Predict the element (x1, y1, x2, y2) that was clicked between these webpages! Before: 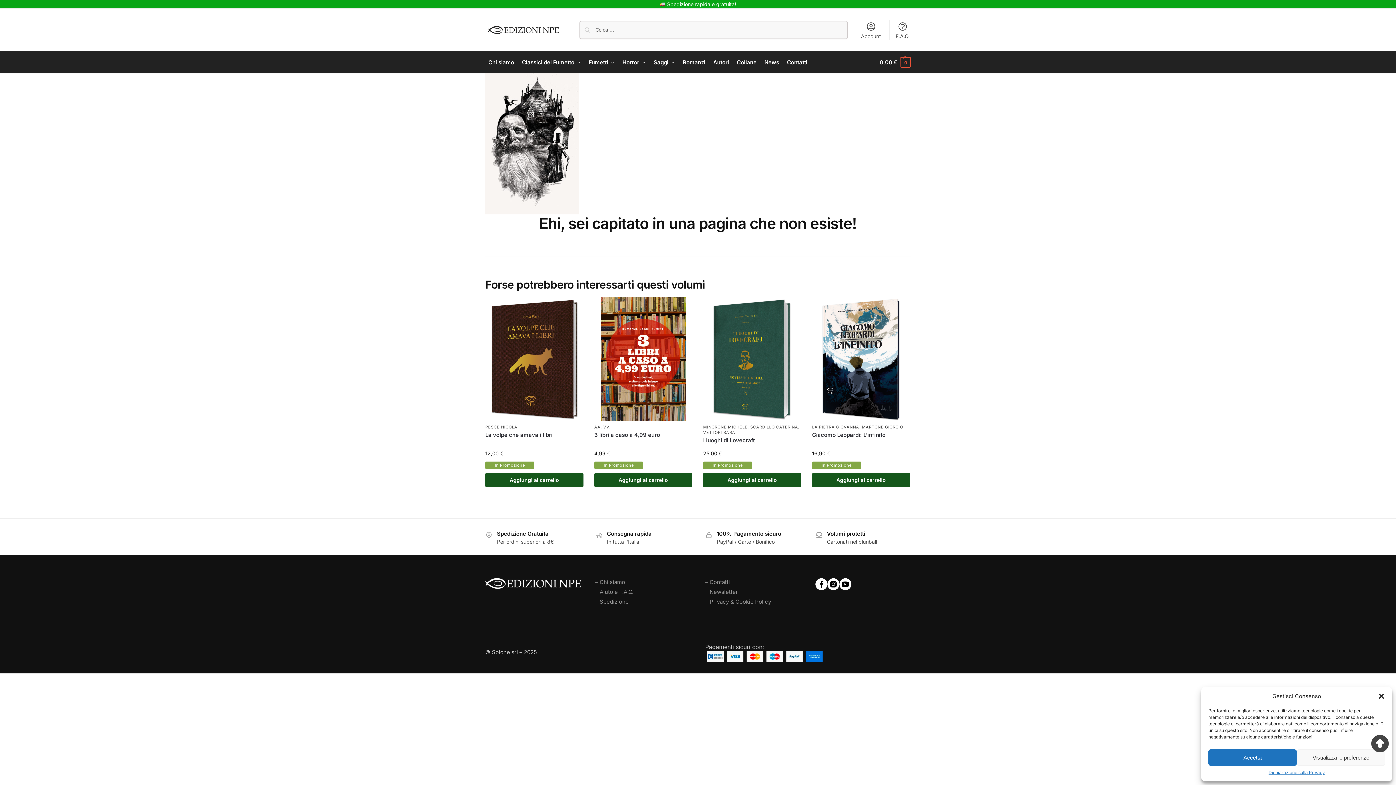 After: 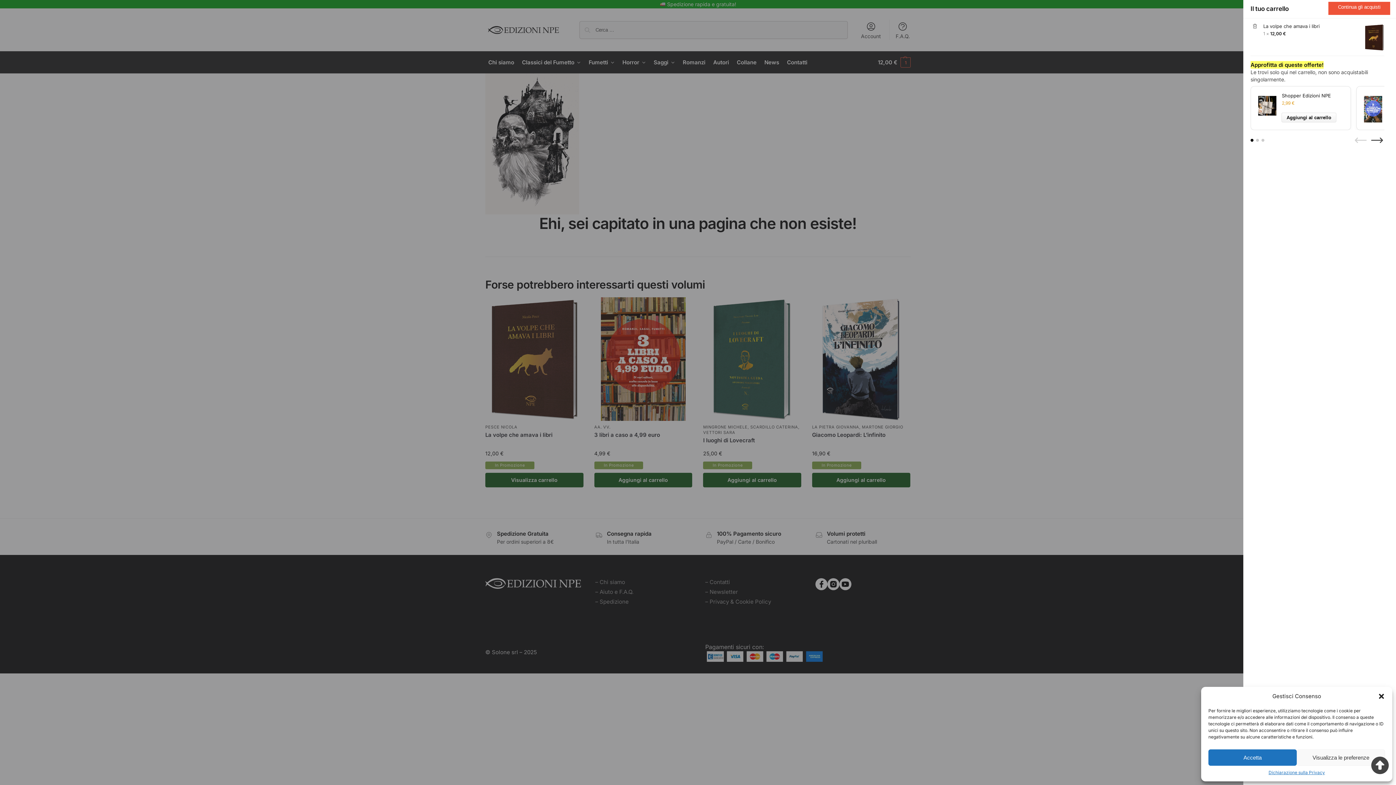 Action: label: Aggiungi al carrello: "La volpe che amava i libri" bbox: (485, 473, 583, 487)